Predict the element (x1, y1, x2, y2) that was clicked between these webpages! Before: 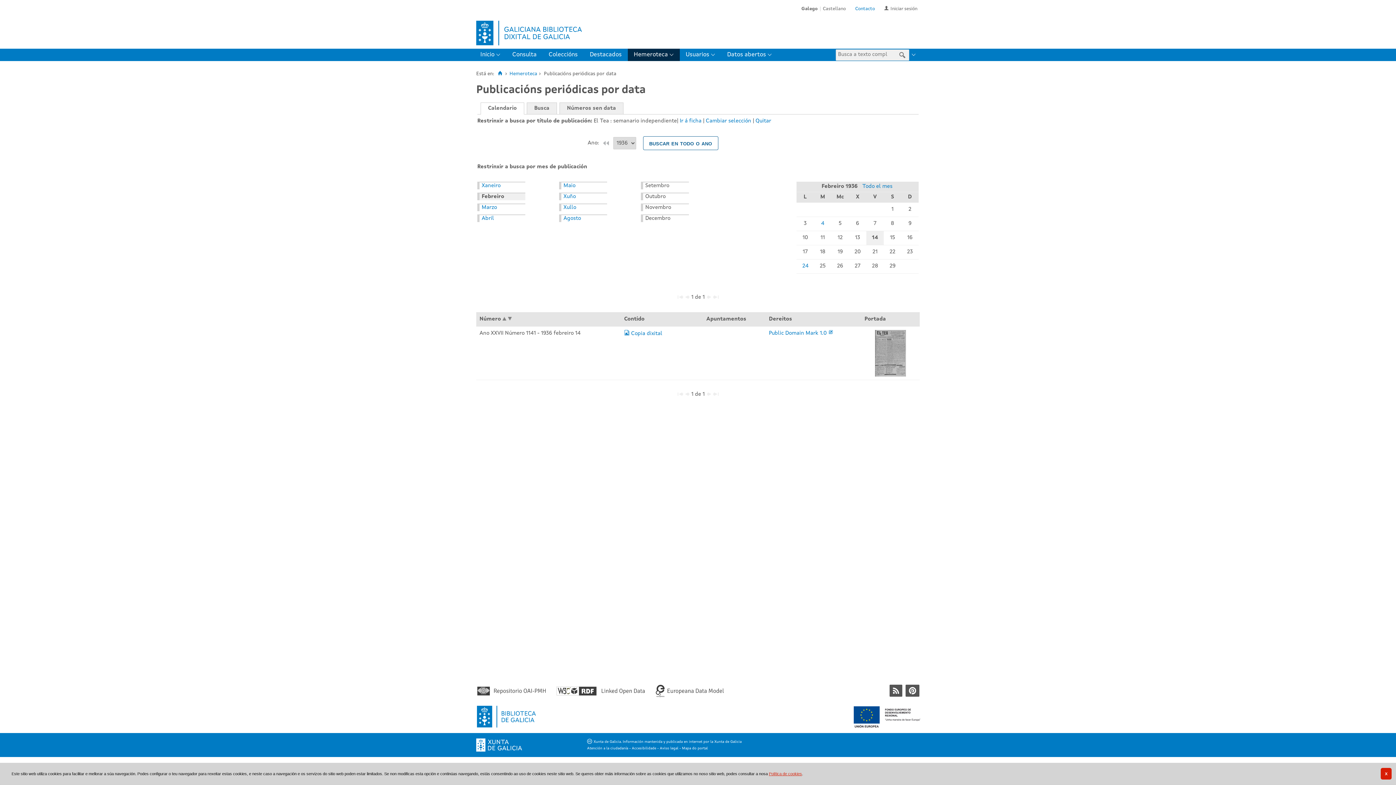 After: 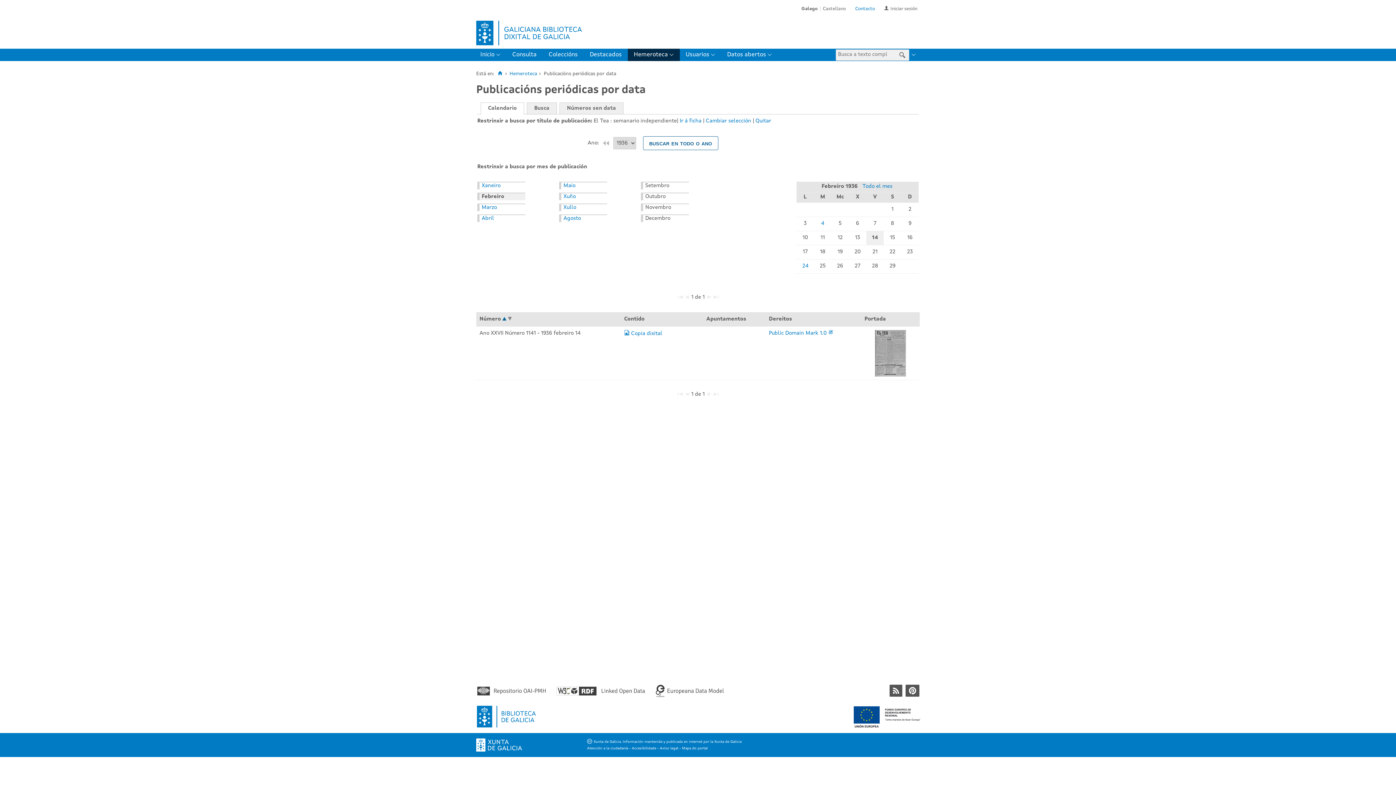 Action: bbox: (502, 316, 506, 322)